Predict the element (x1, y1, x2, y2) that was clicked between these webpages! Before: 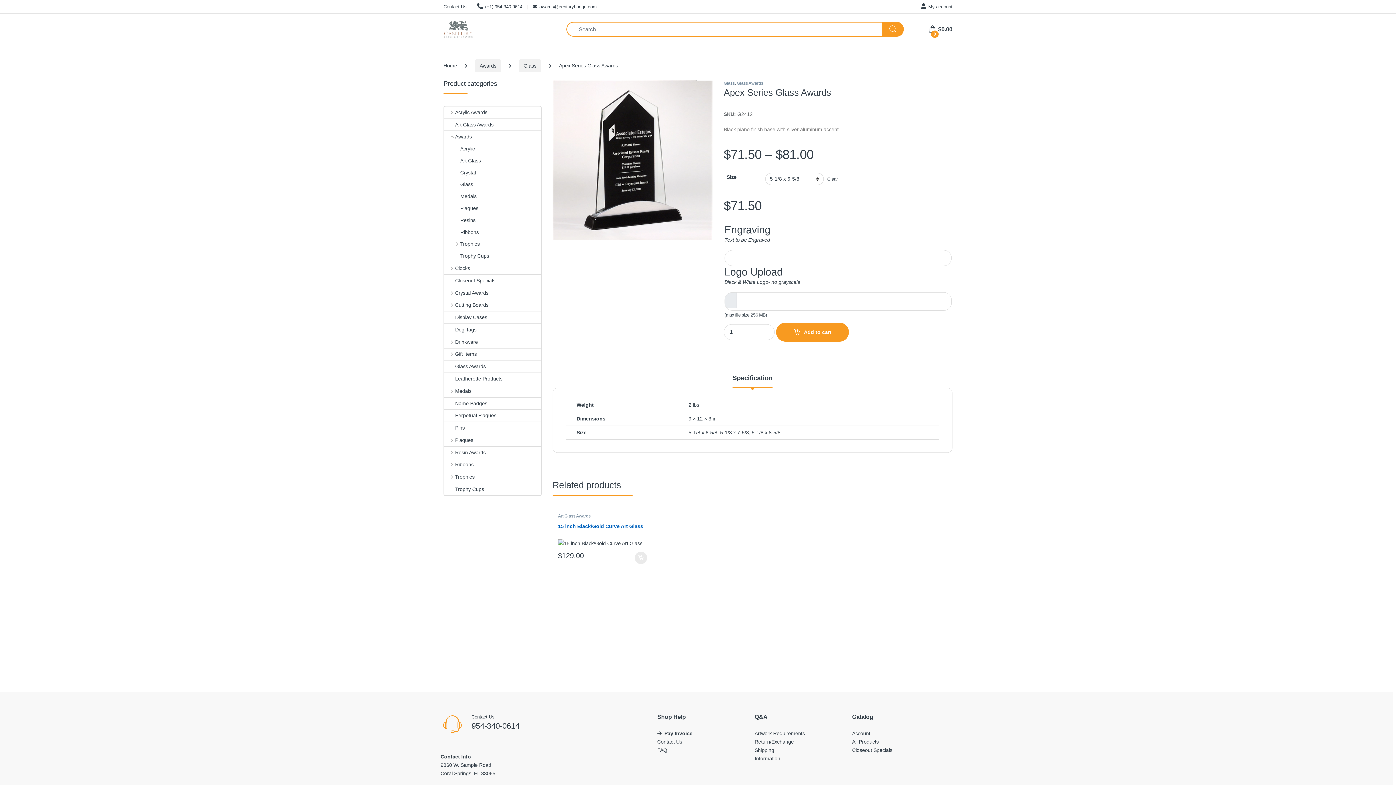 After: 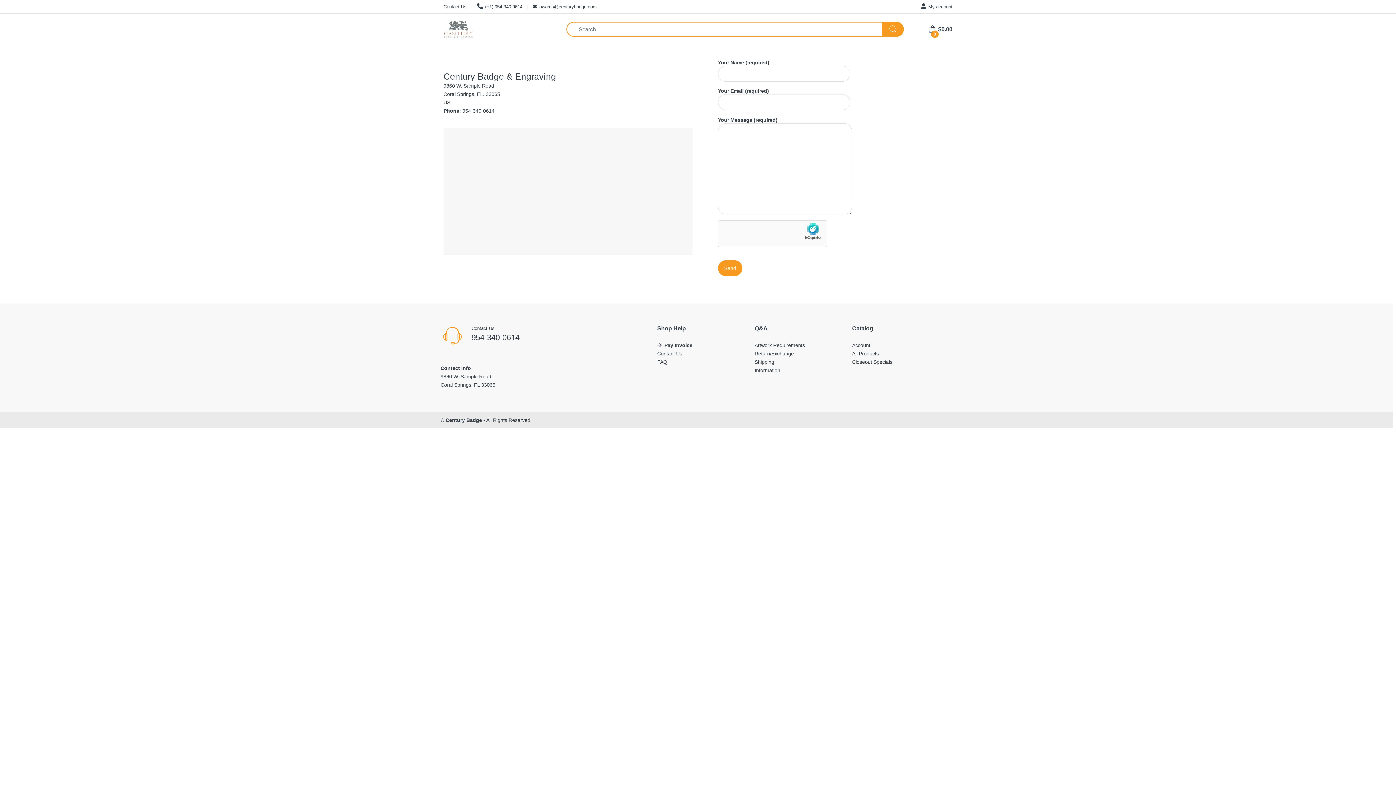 Action: label: Contact Us bbox: (443, 0, 466, 13)